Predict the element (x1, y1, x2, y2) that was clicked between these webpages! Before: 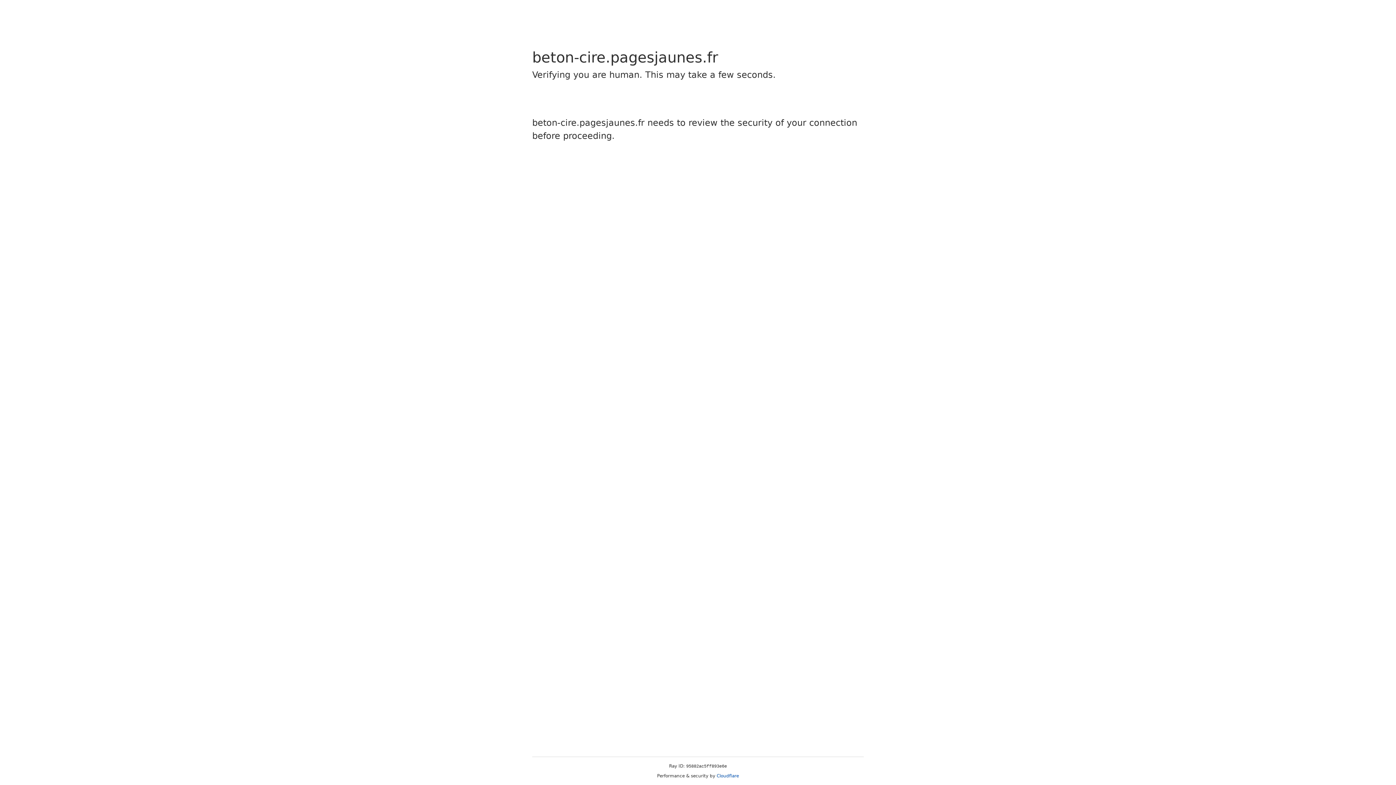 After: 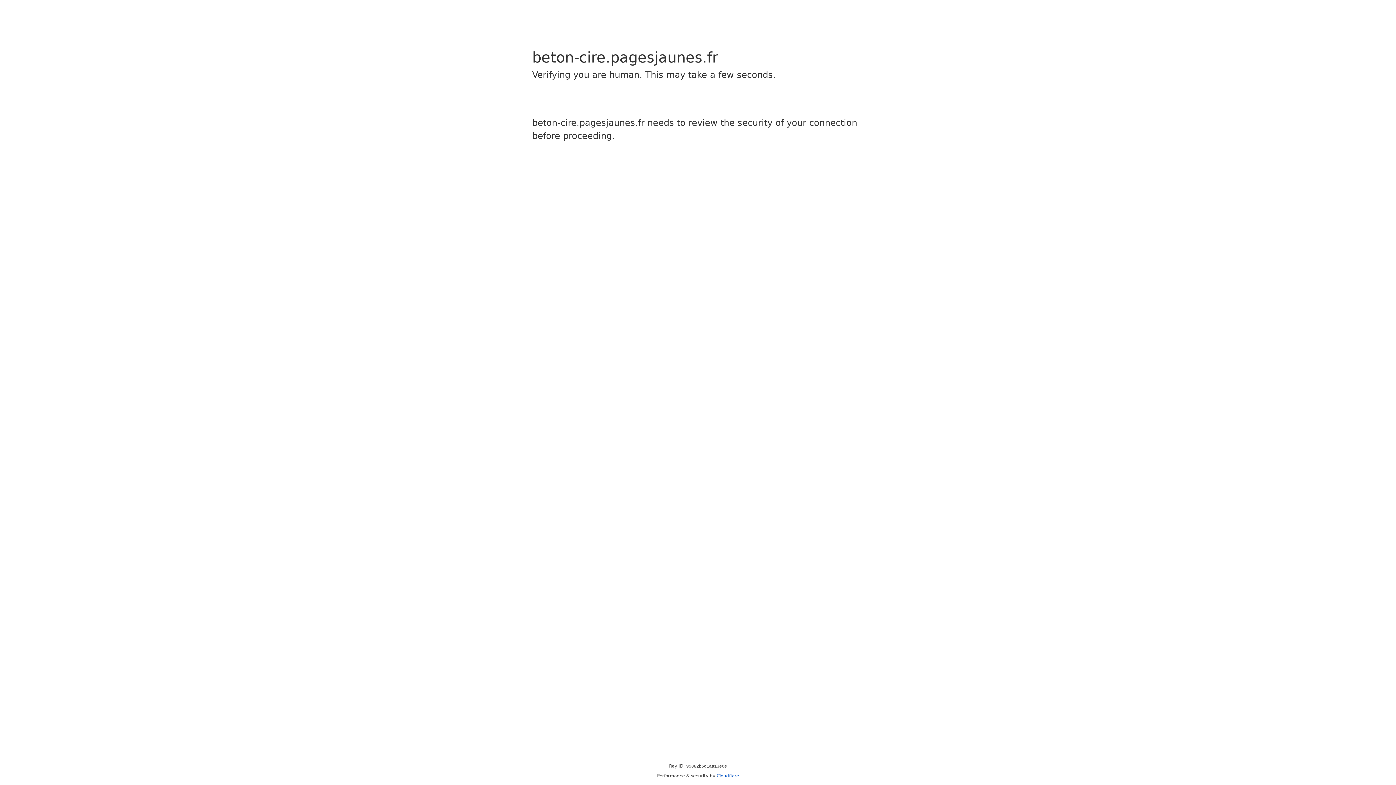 Action: label: Cloudflare bbox: (716, 773, 739, 778)